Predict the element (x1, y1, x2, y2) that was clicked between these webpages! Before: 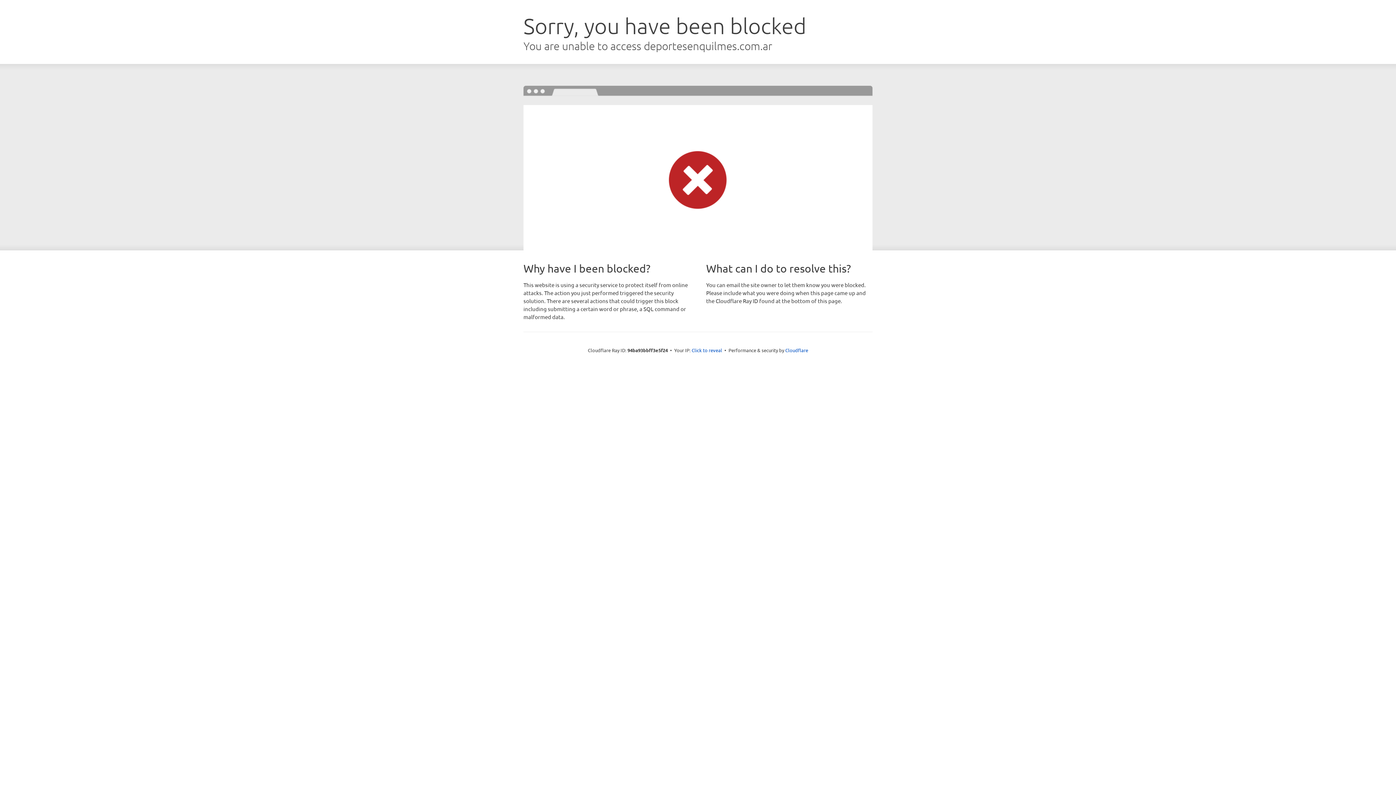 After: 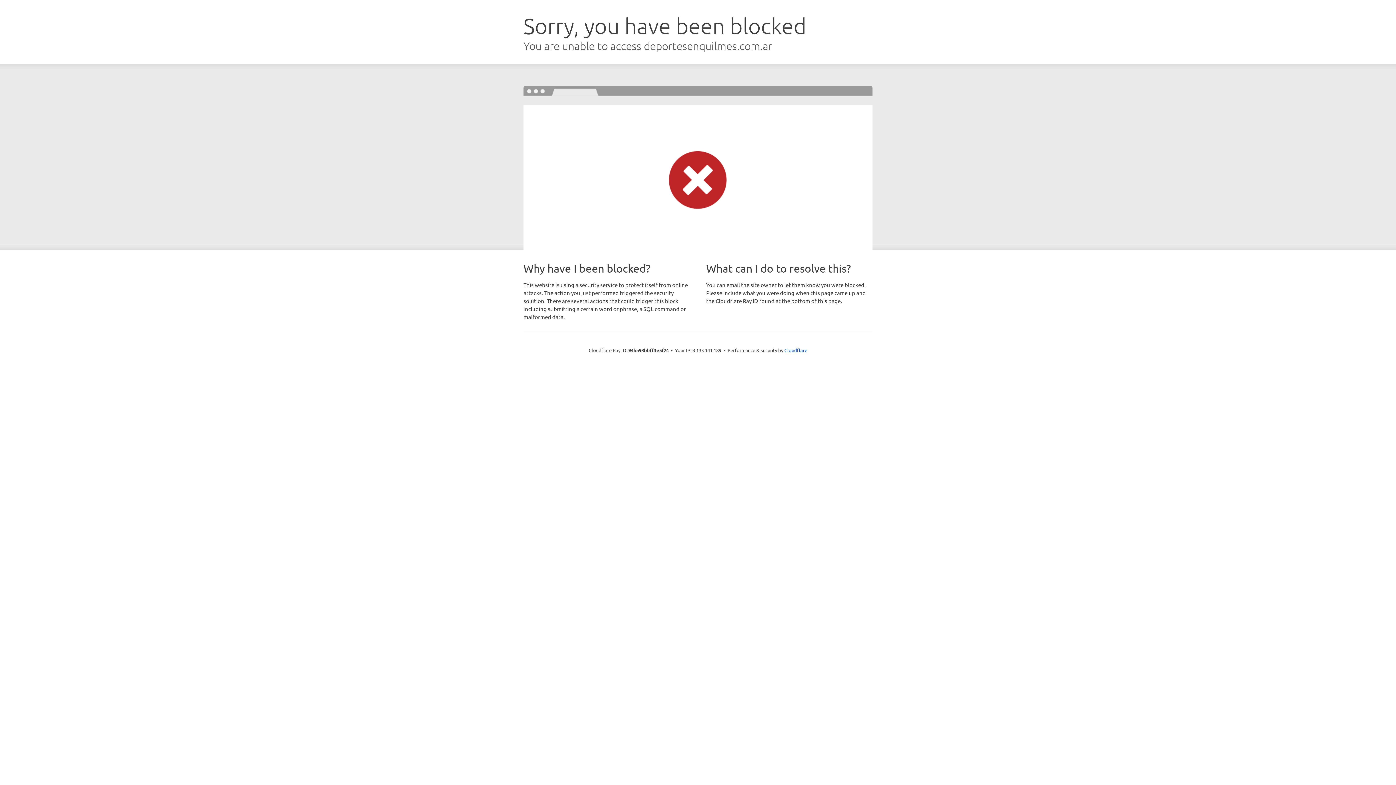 Action: bbox: (691, 346, 722, 353) label: Click to reveal